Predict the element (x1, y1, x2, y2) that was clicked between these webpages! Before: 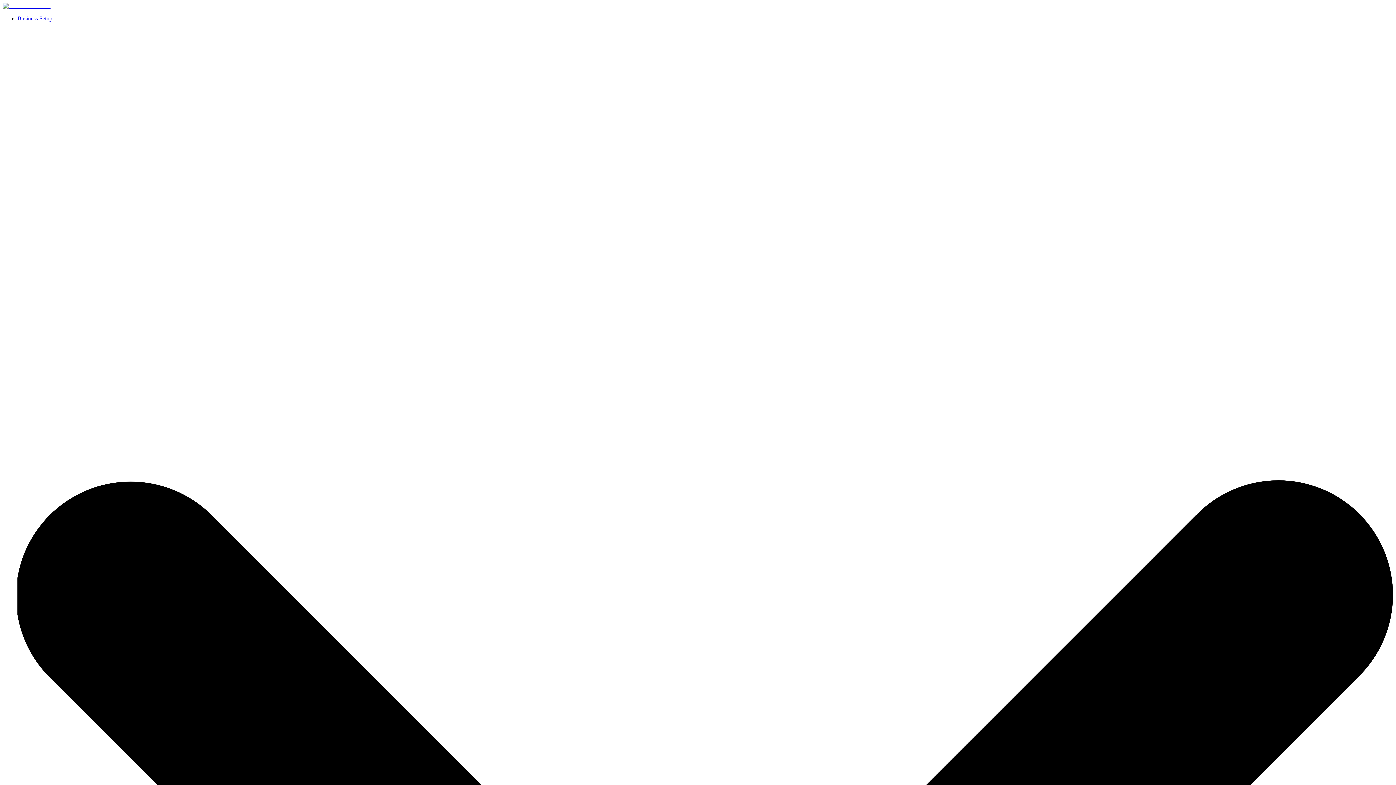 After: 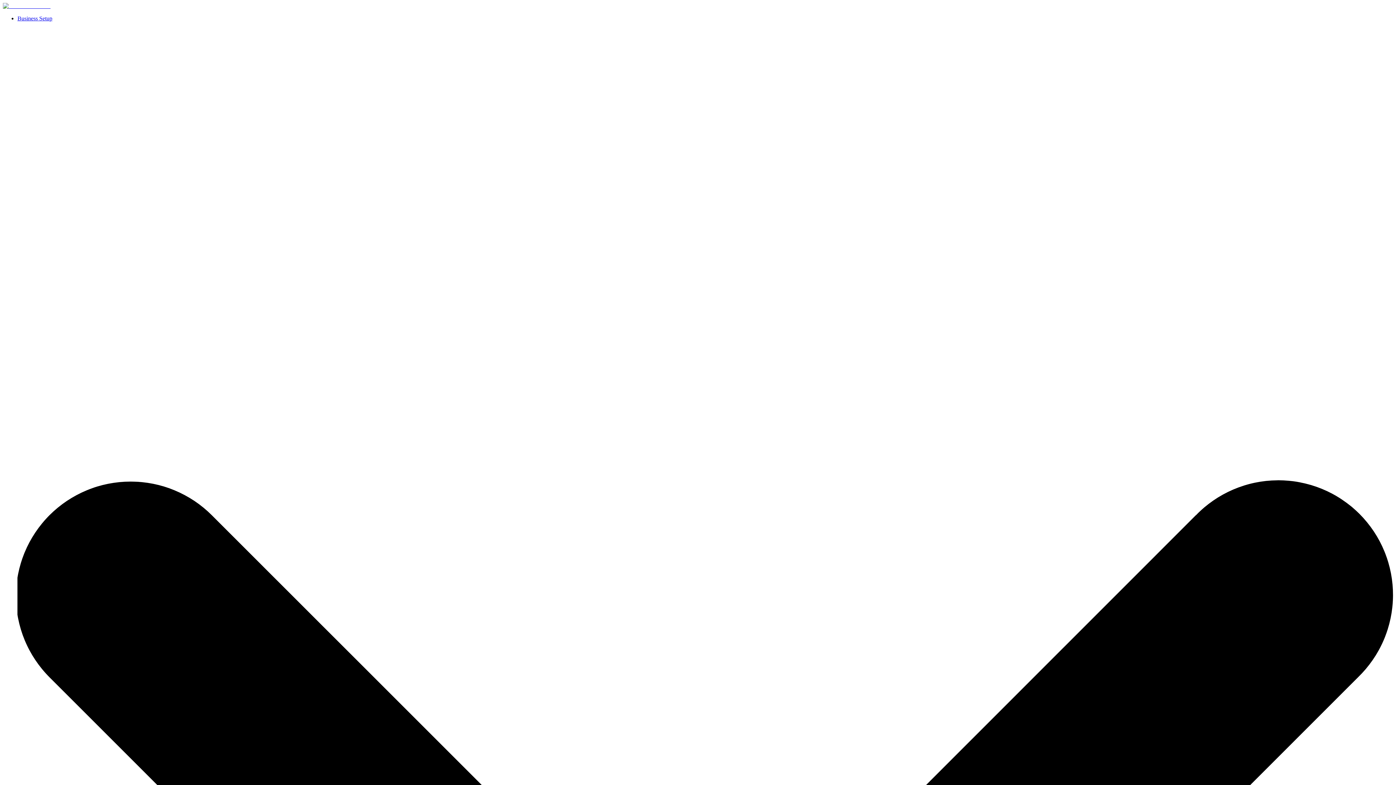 Action: label: Strive Consultants bbox: (2, 2, 50, 9)